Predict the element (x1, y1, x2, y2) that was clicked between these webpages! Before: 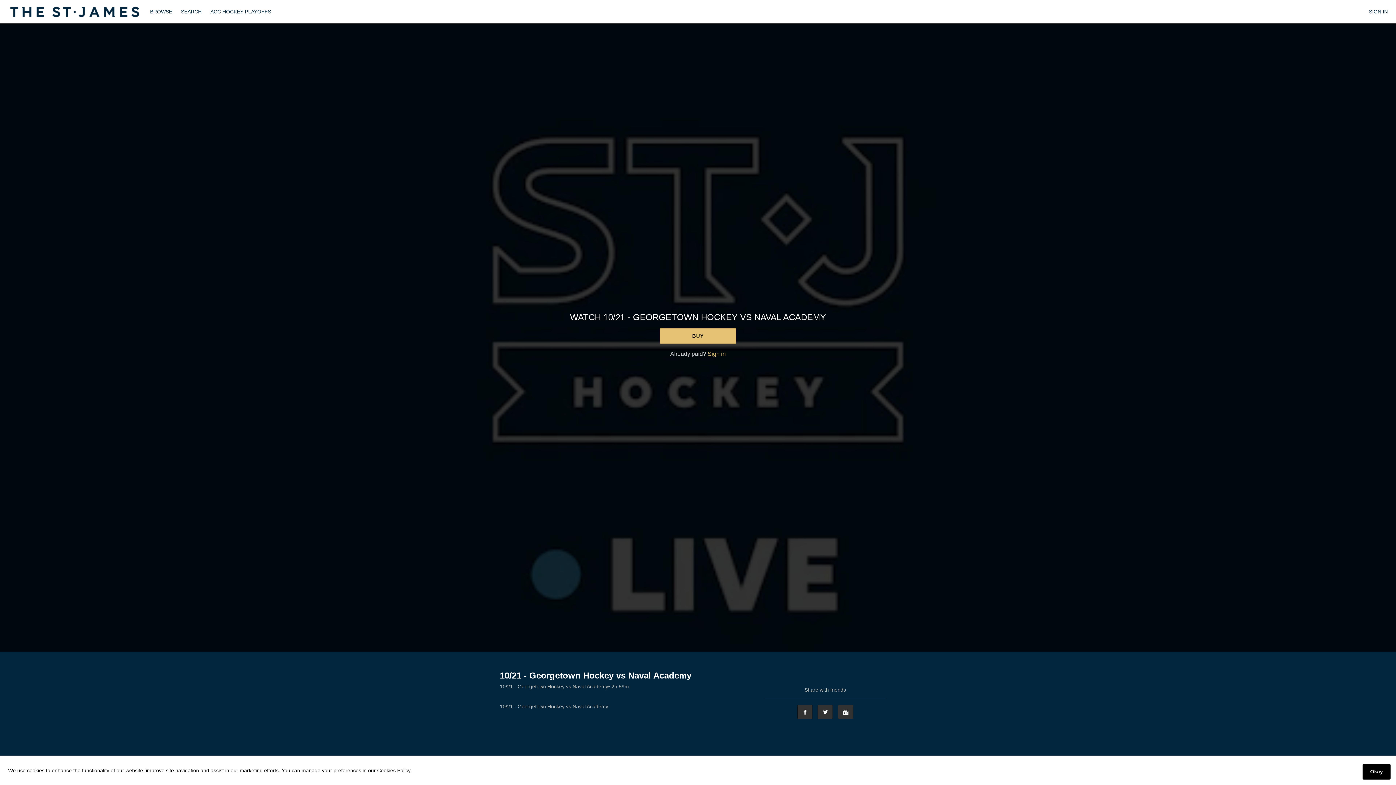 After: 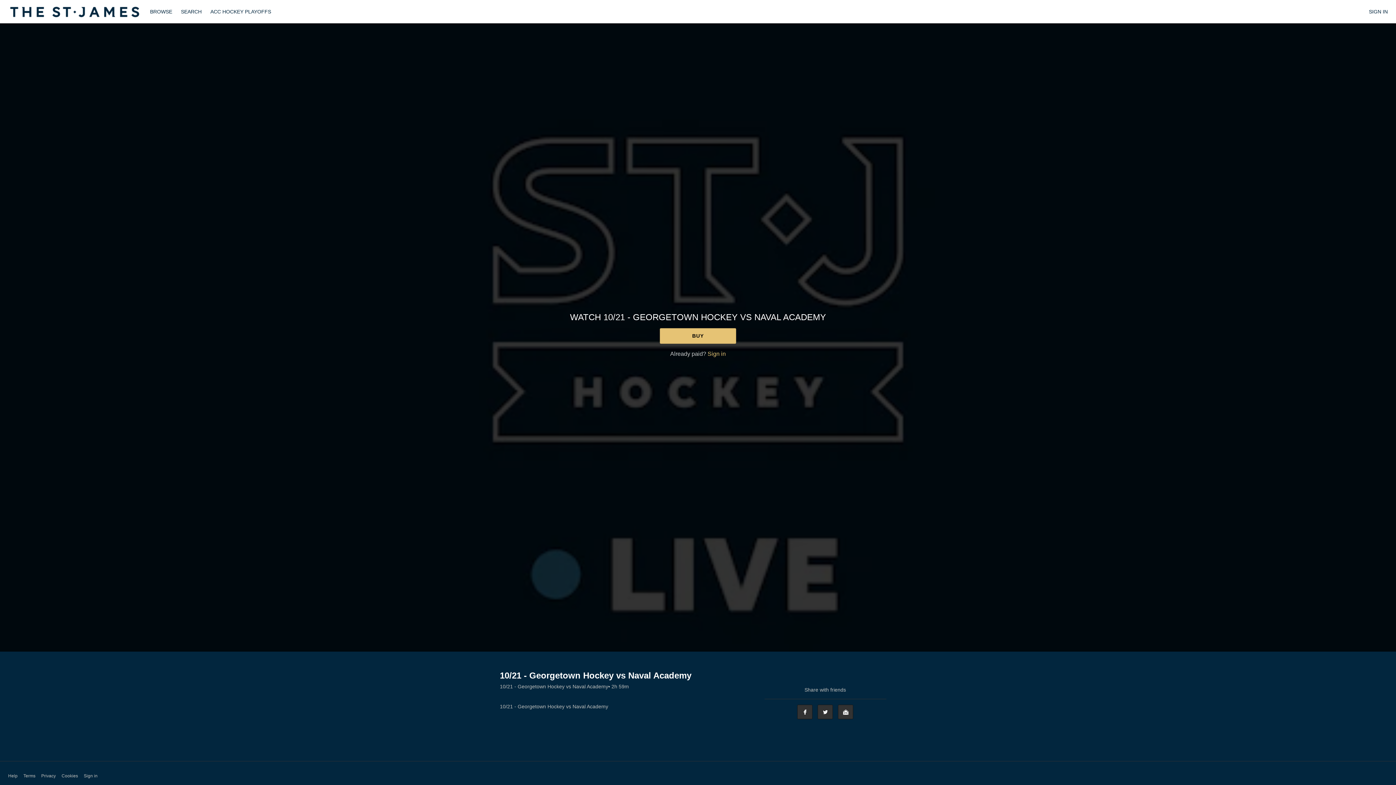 Action: bbox: (1362, 764, 1390, 780) label: Okay